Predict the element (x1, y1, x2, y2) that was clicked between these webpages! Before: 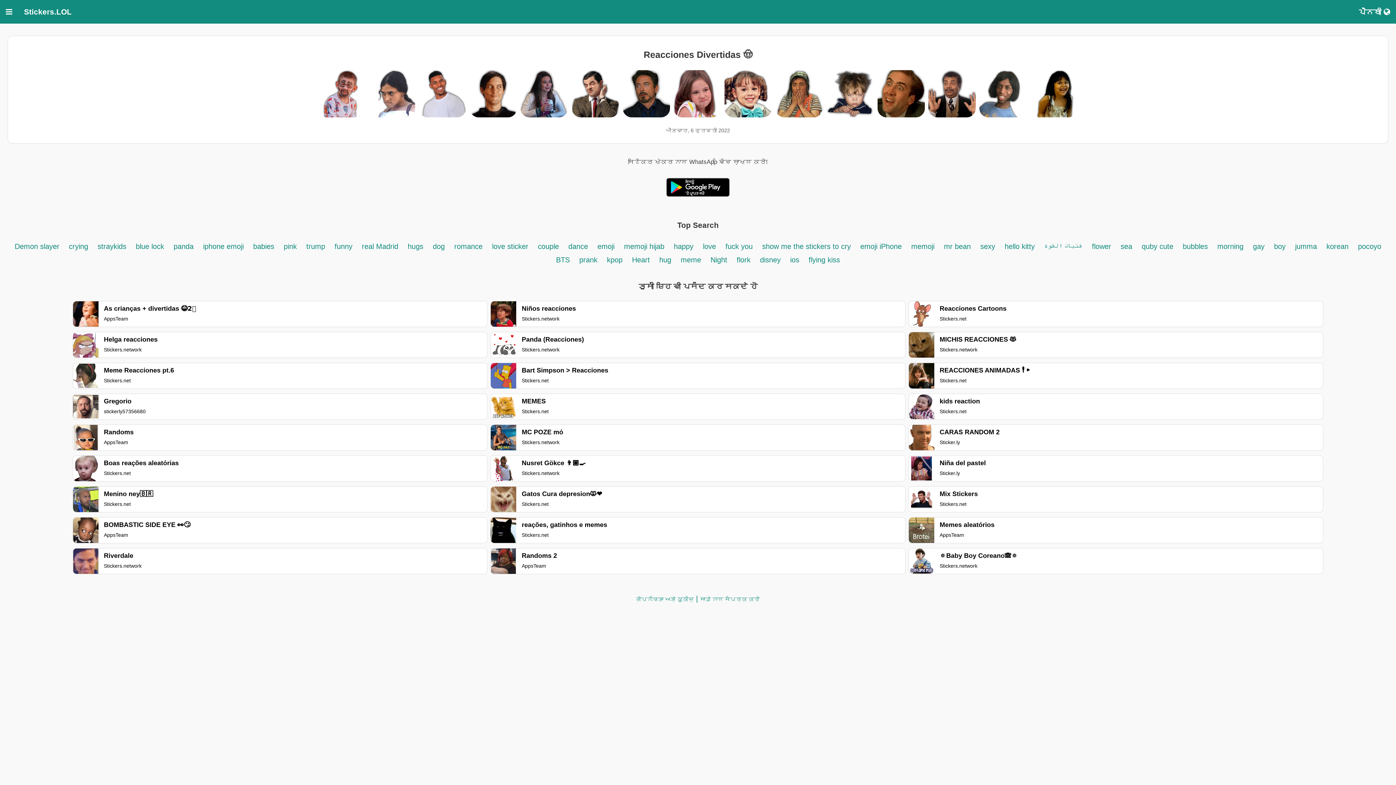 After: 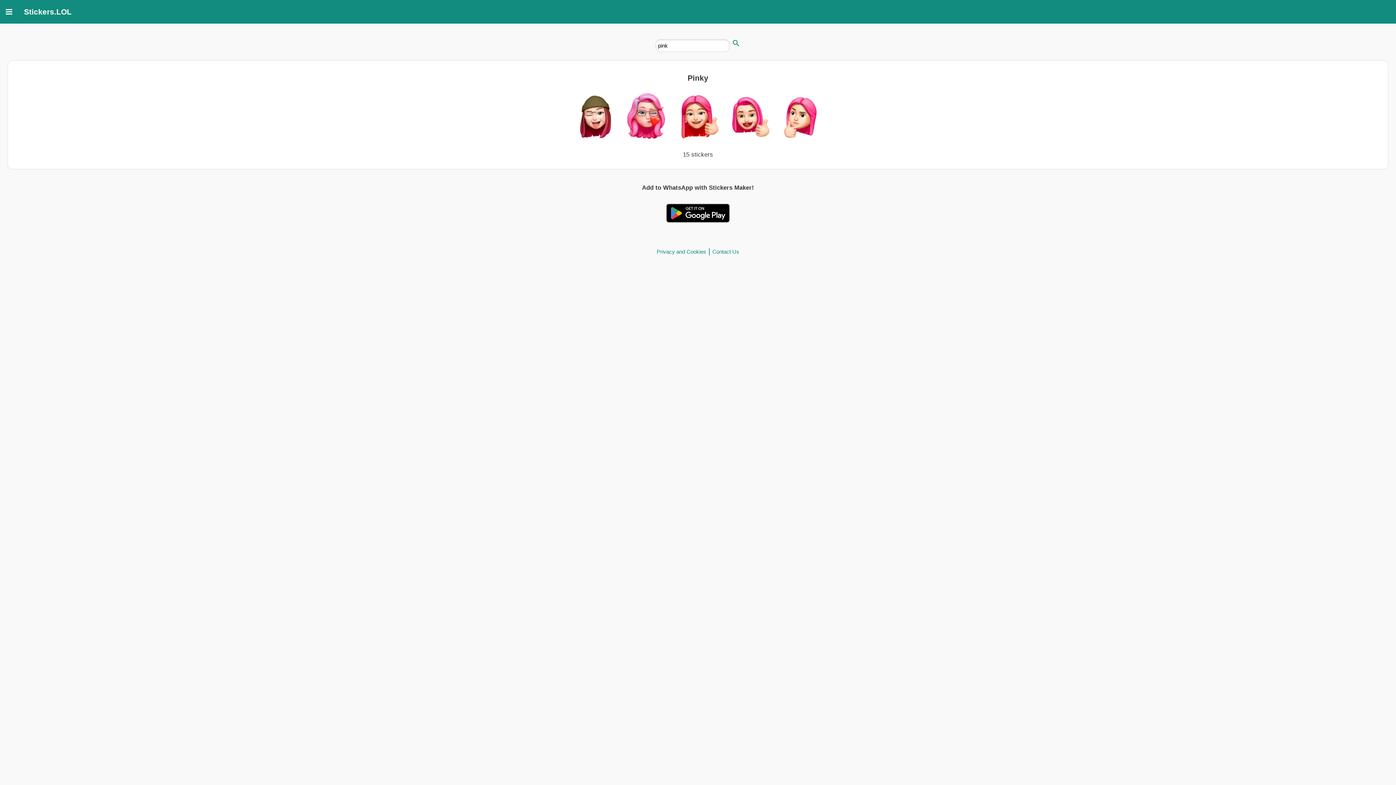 Action: bbox: (282, 240, 298, 252) label: pink